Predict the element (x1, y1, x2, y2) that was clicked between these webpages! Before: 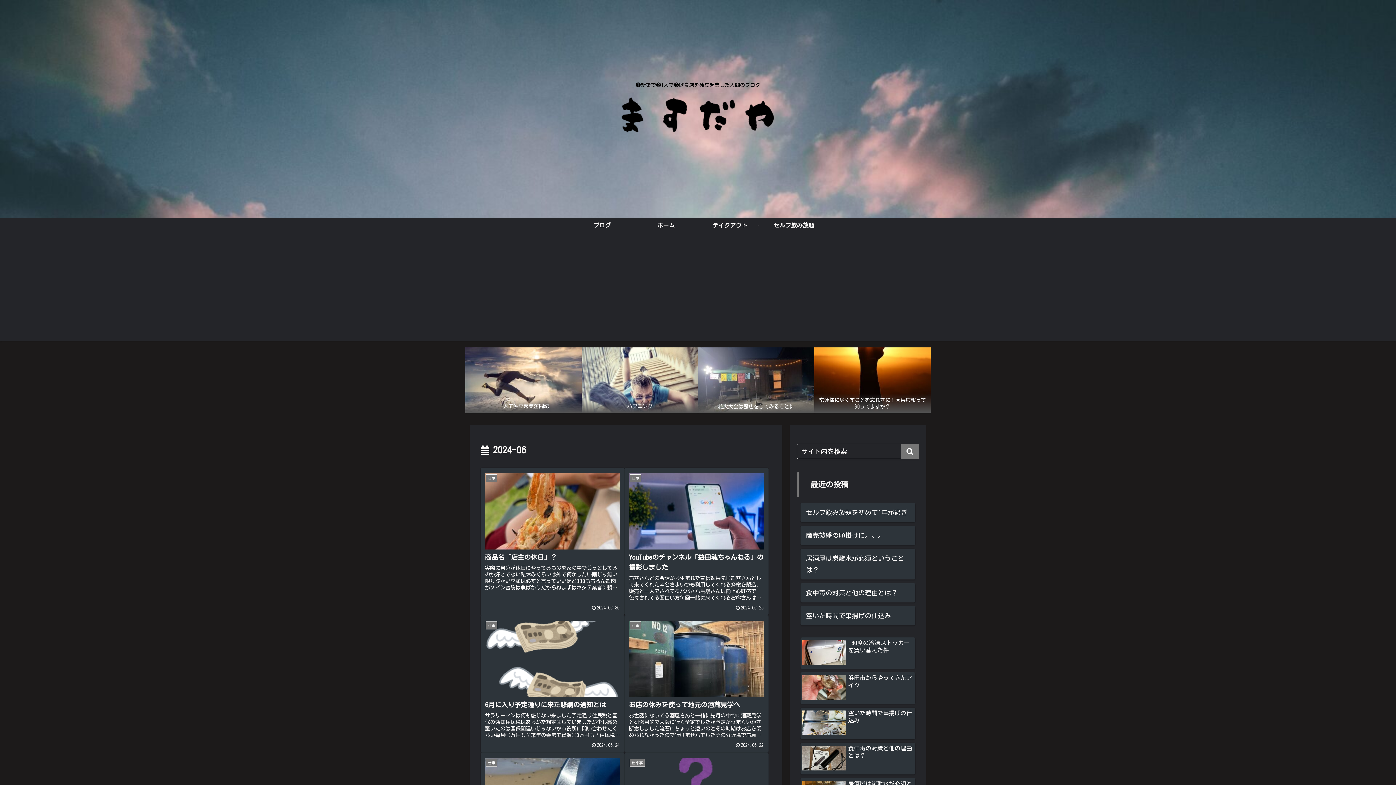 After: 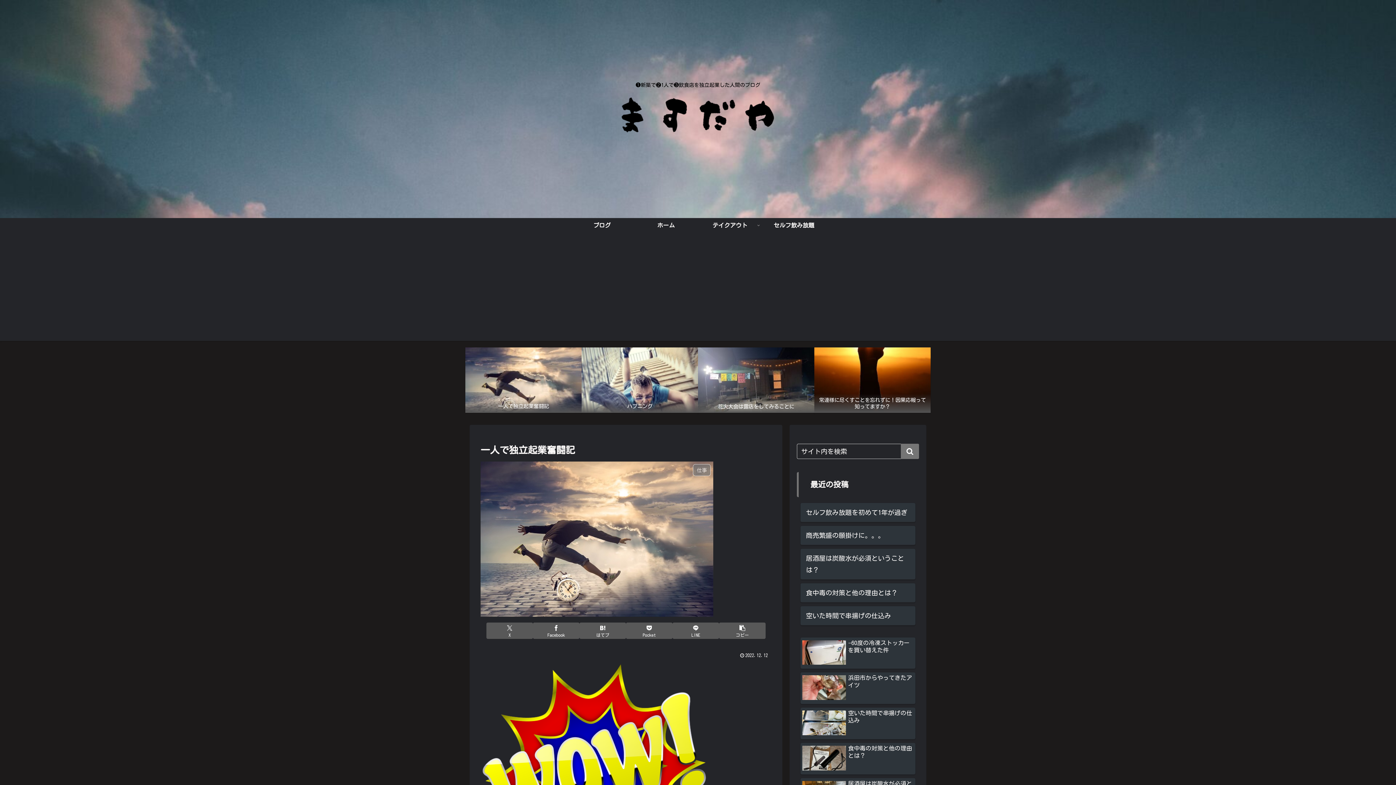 Action: bbox: (465, 347, 581, 413) label: 一人で独立起業奮闘記